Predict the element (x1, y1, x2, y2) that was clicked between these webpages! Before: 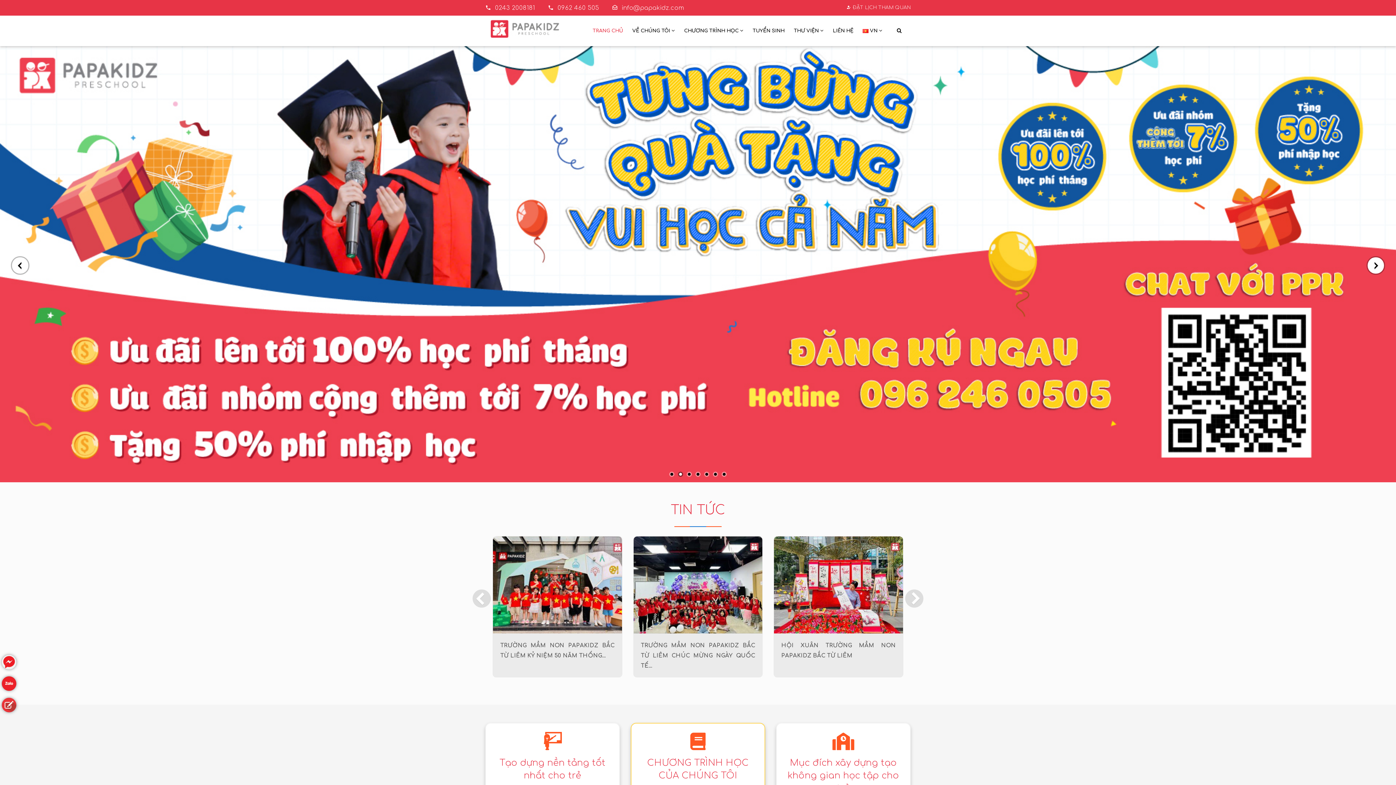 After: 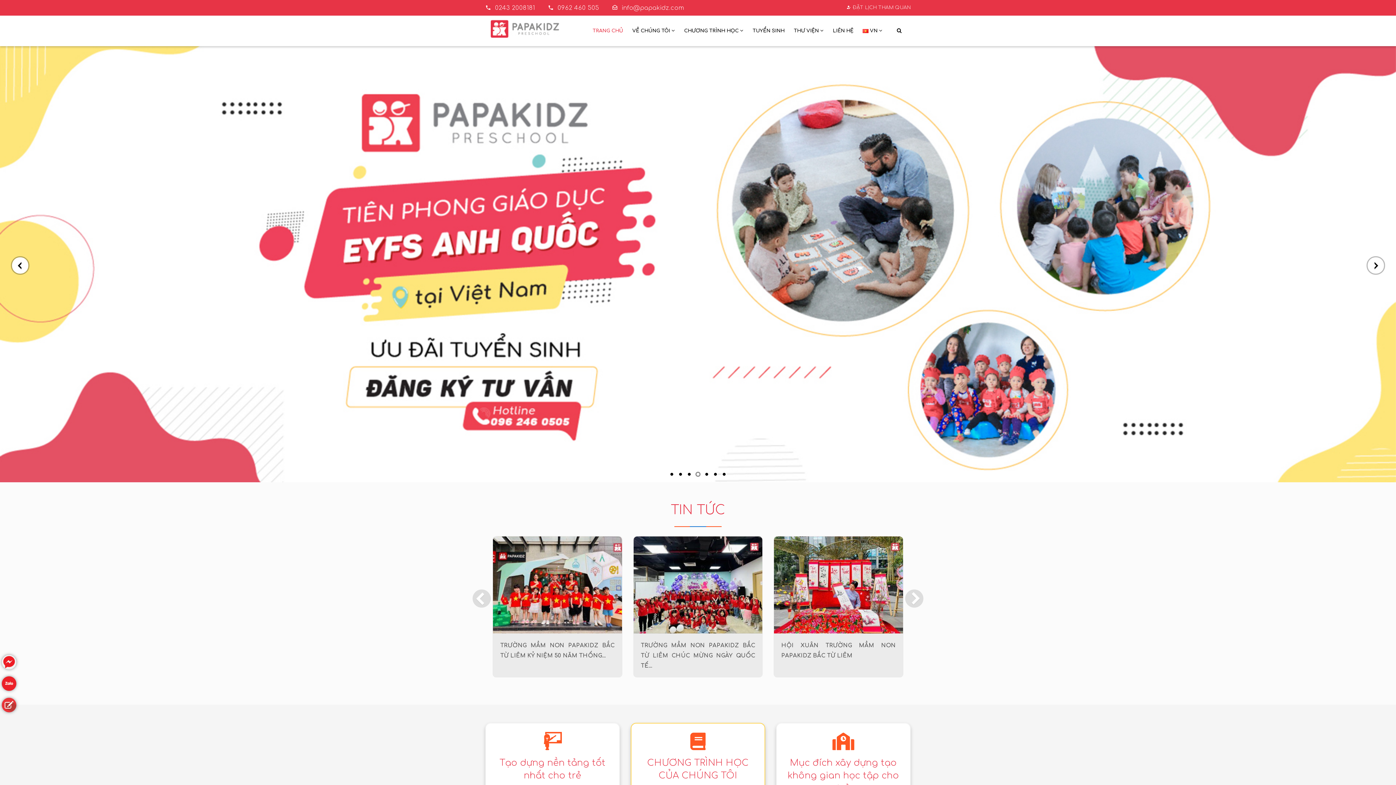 Action: label:  0243 2008181 bbox: (485, 4, 535, 11)